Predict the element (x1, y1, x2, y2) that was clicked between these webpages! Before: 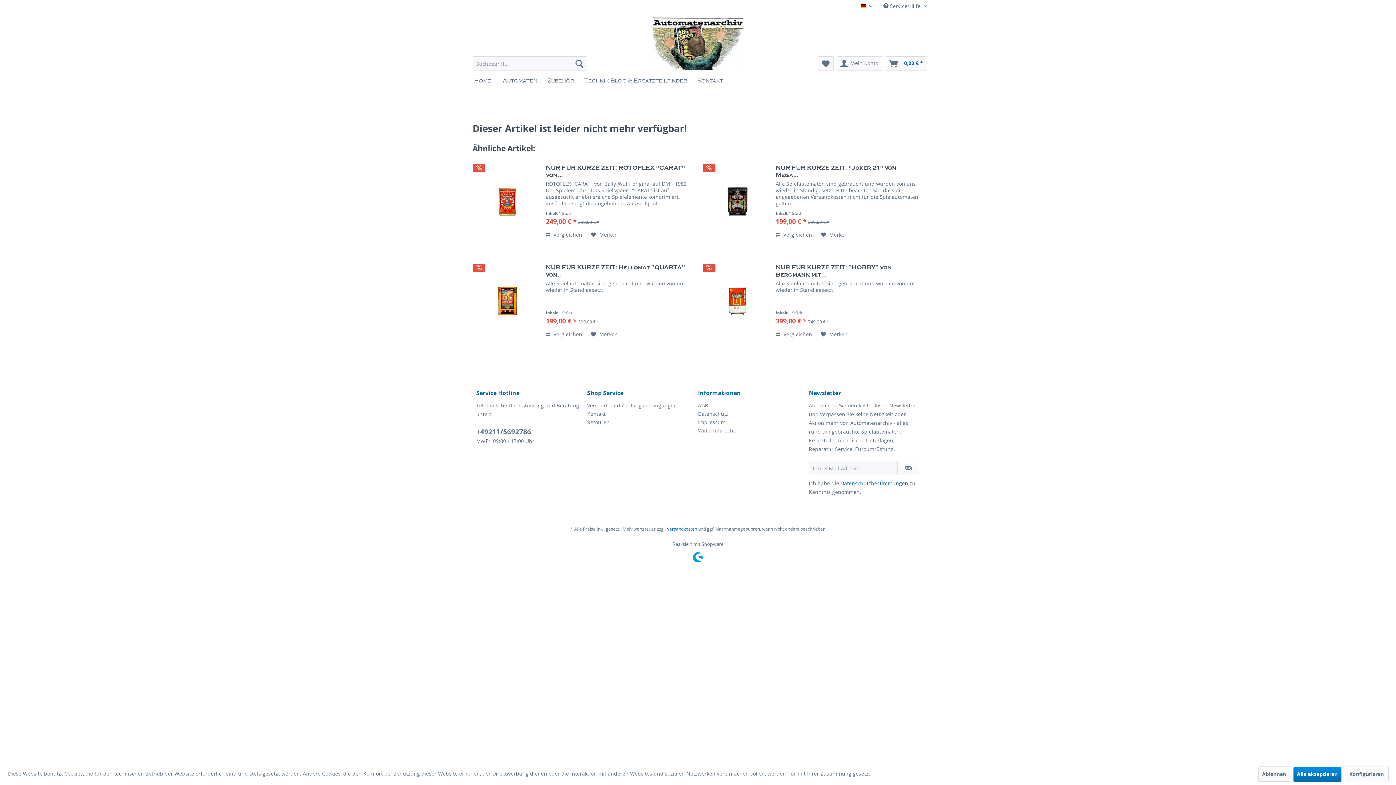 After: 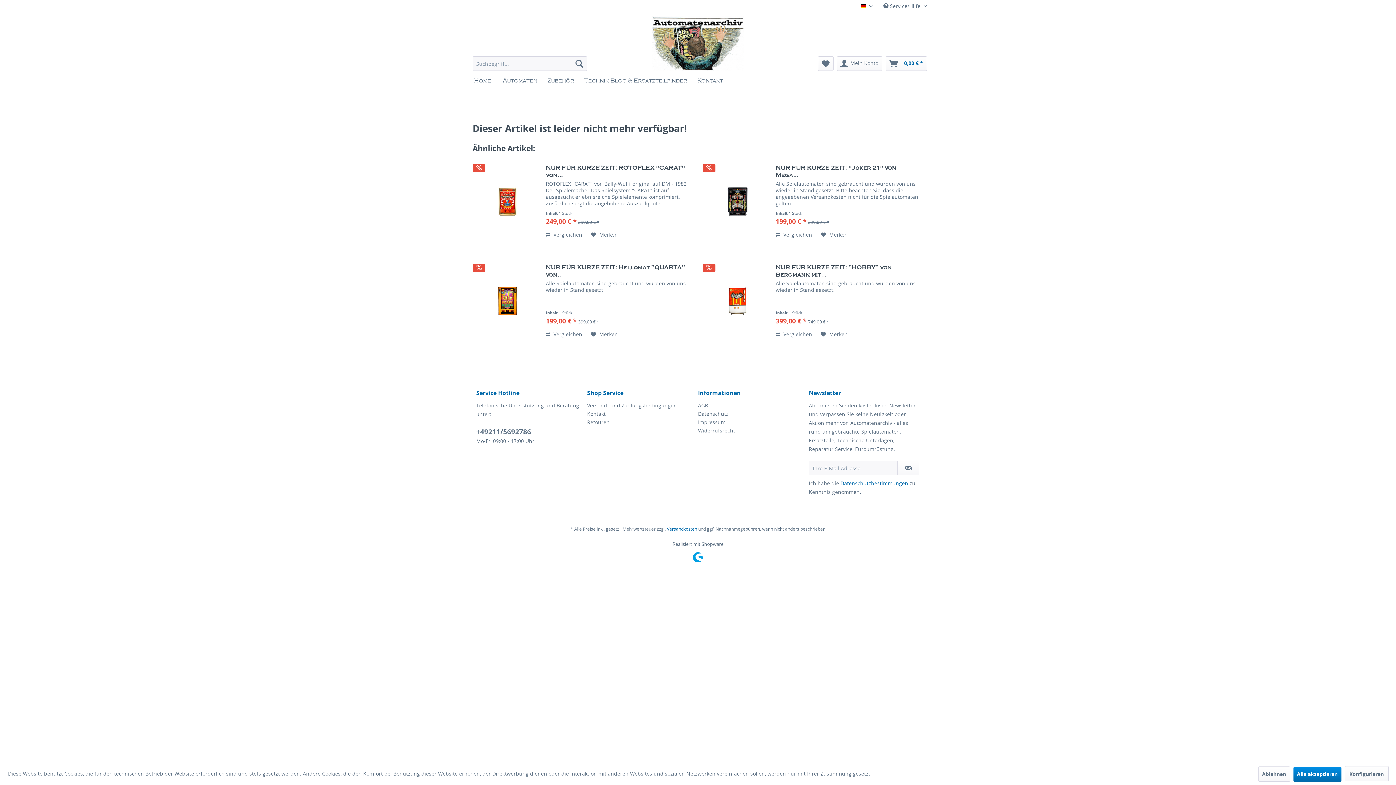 Action: bbox: (840, 479, 908, 486) label: Datenschutzbestimmungen